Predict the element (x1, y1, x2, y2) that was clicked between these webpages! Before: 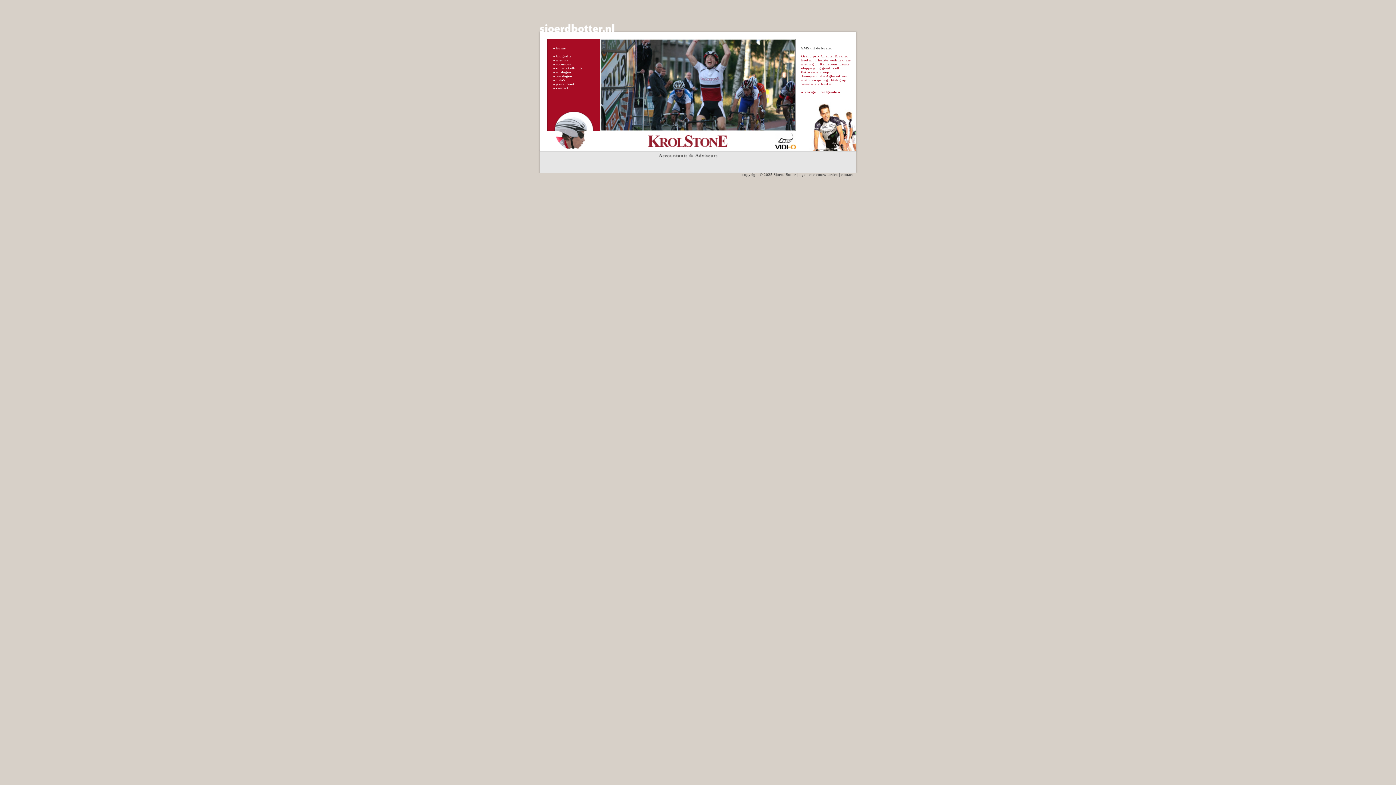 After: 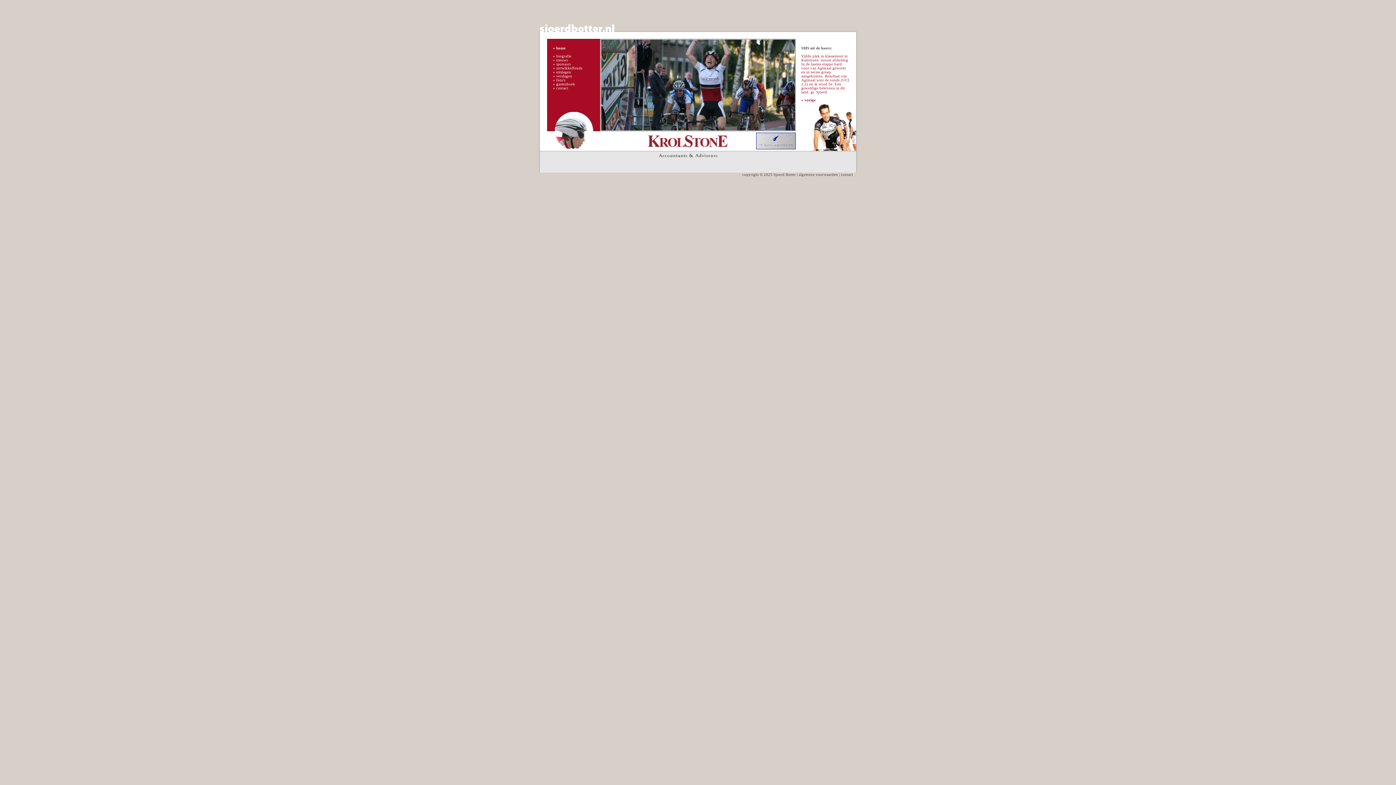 Action: label: home bbox: (556, 46, 565, 50)